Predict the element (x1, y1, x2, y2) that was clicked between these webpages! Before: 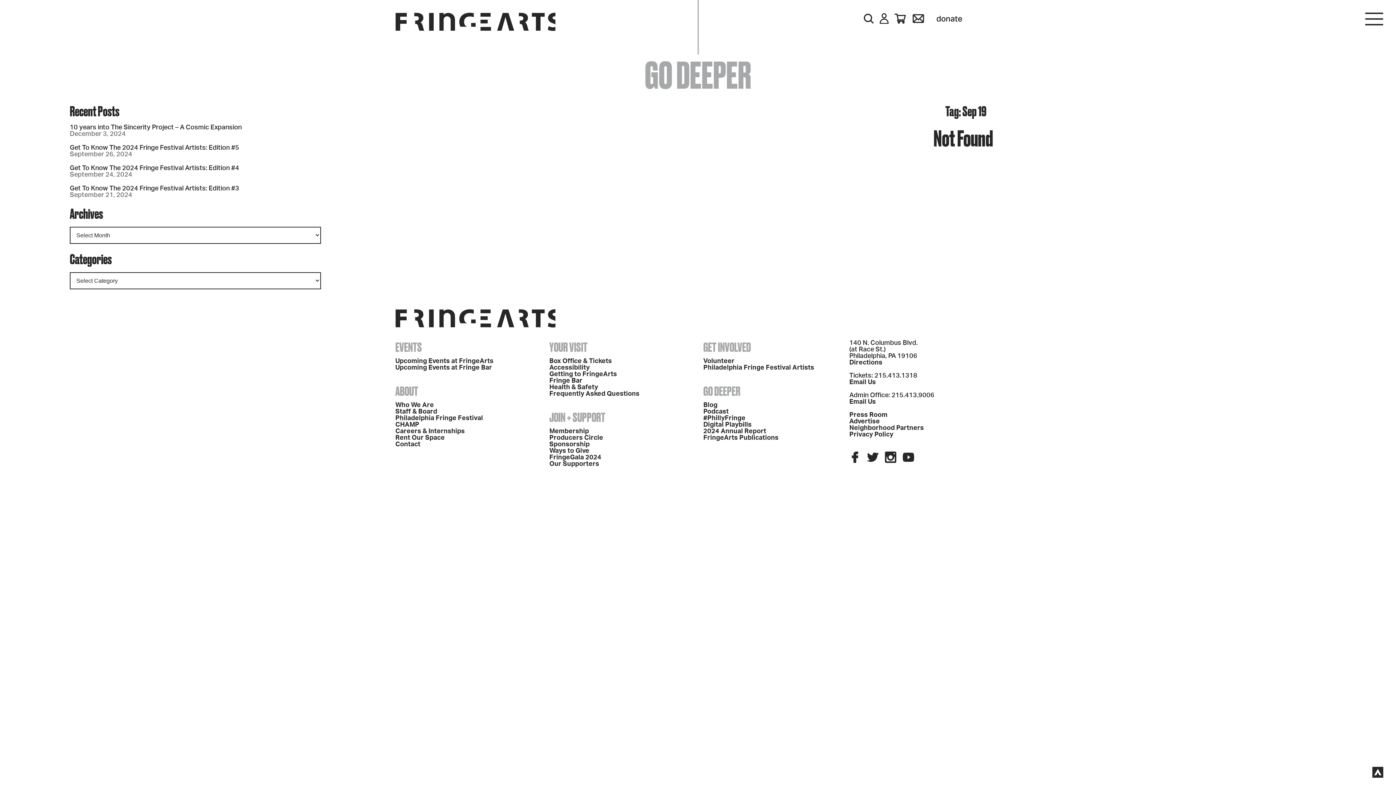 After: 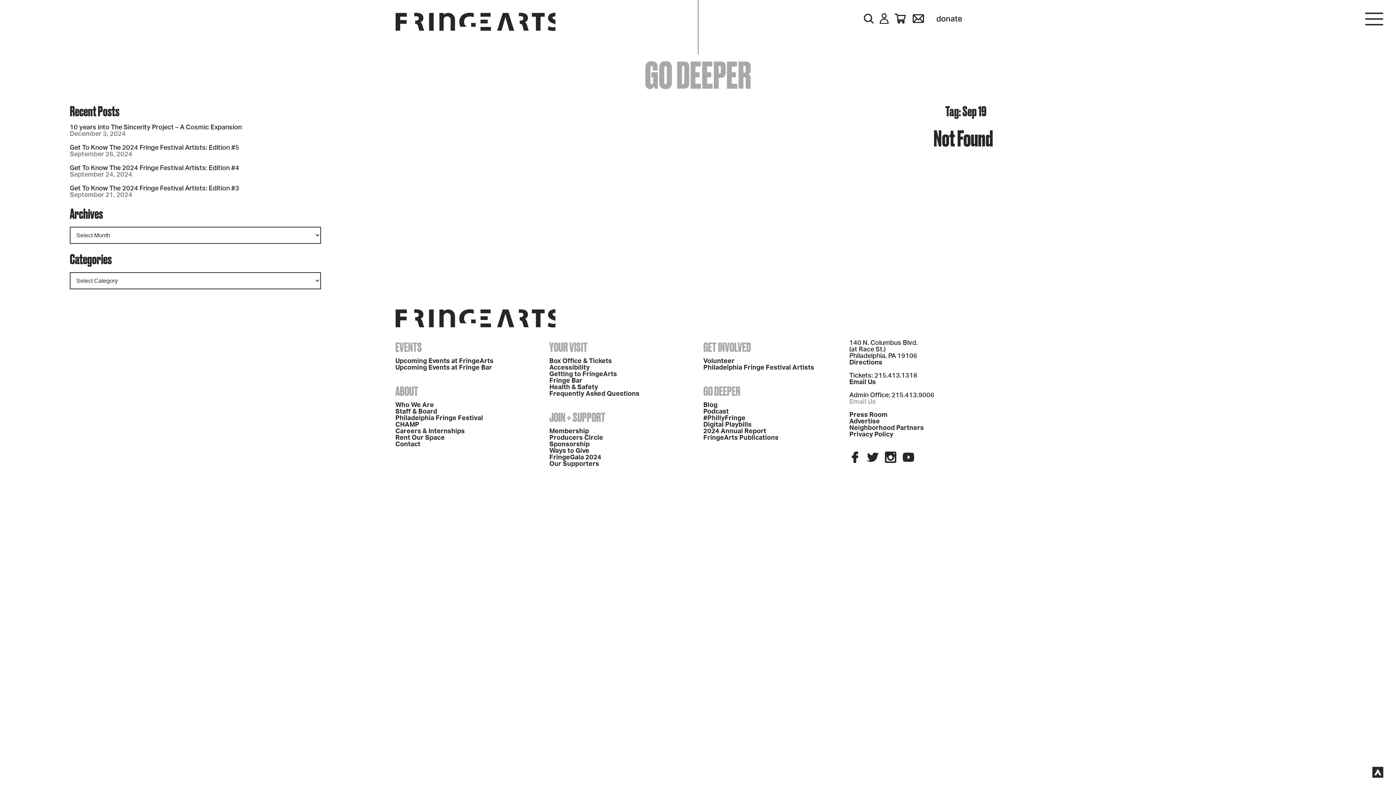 Action: label: Email Us bbox: (849, 398, 876, 405)